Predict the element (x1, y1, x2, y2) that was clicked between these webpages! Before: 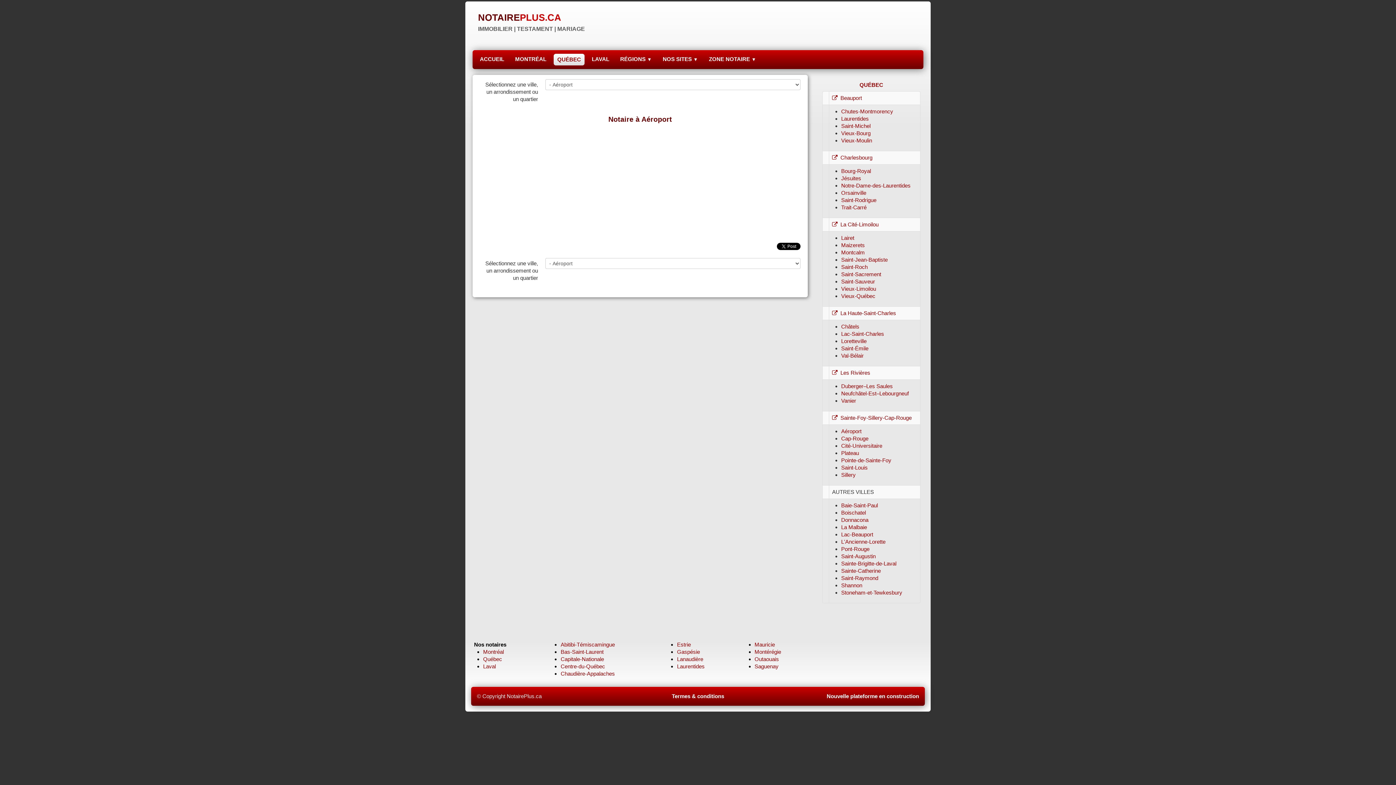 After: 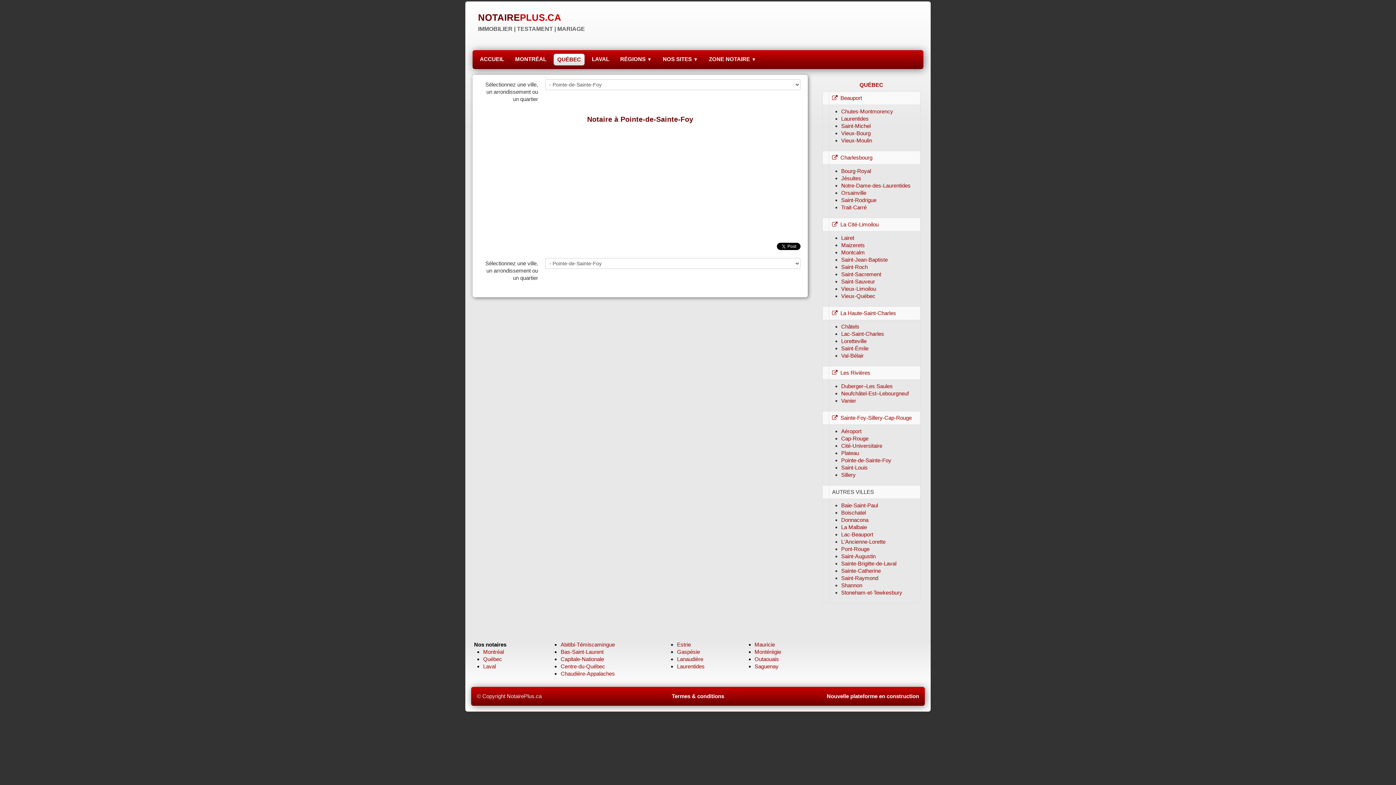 Action: label: Pointe-de-Sainte-Foy bbox: (841, 457, 891, 463)